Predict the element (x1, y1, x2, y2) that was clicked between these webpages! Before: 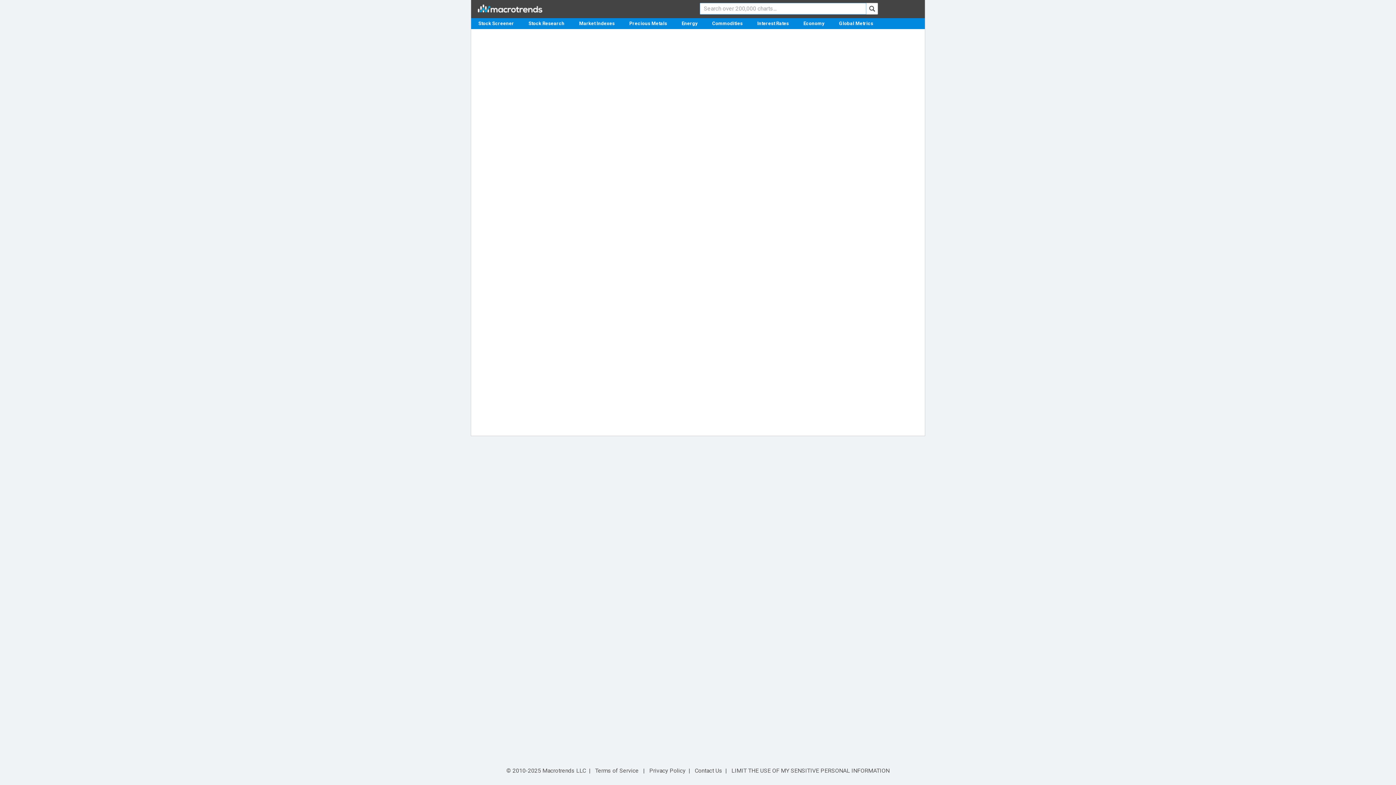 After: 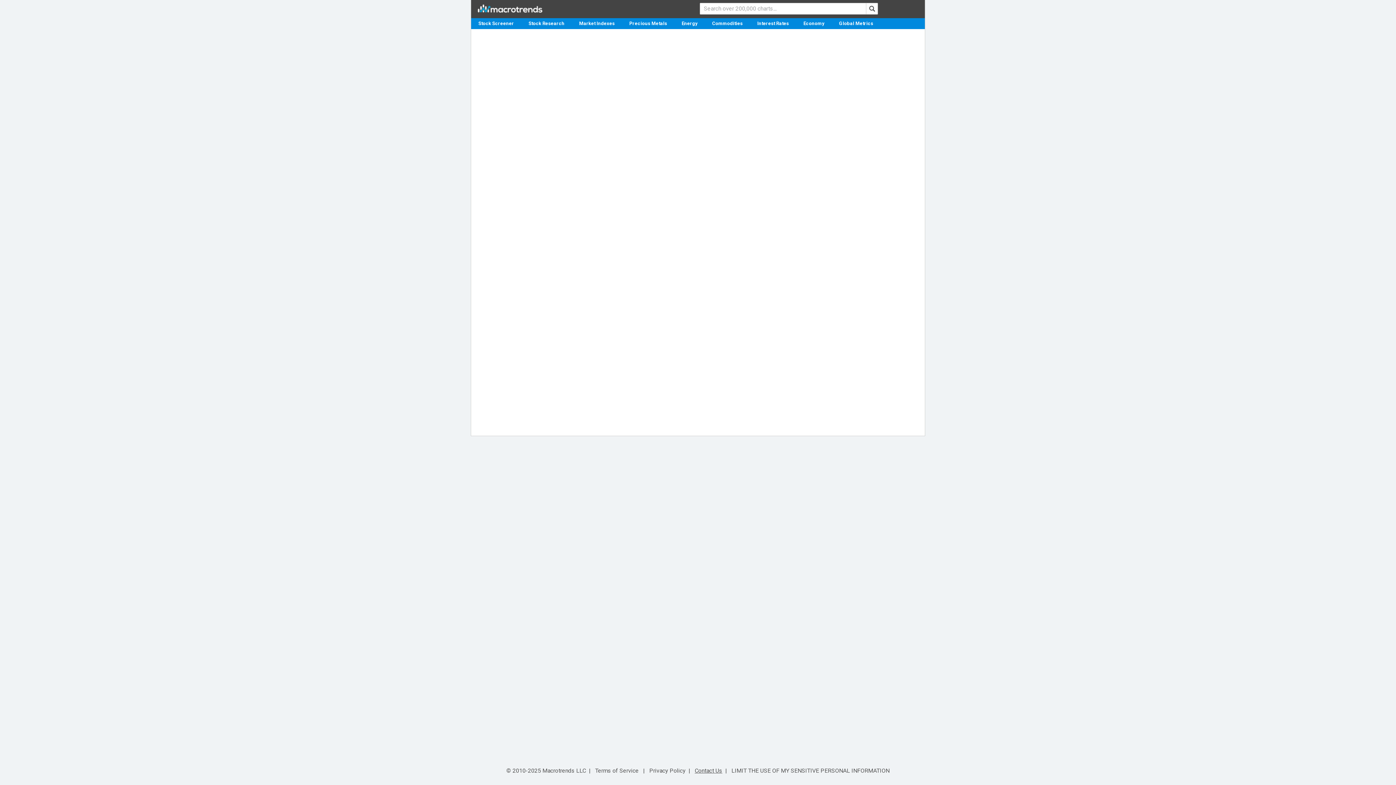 Action: label: Contact Us bbox: (694, 767, 722, 774)